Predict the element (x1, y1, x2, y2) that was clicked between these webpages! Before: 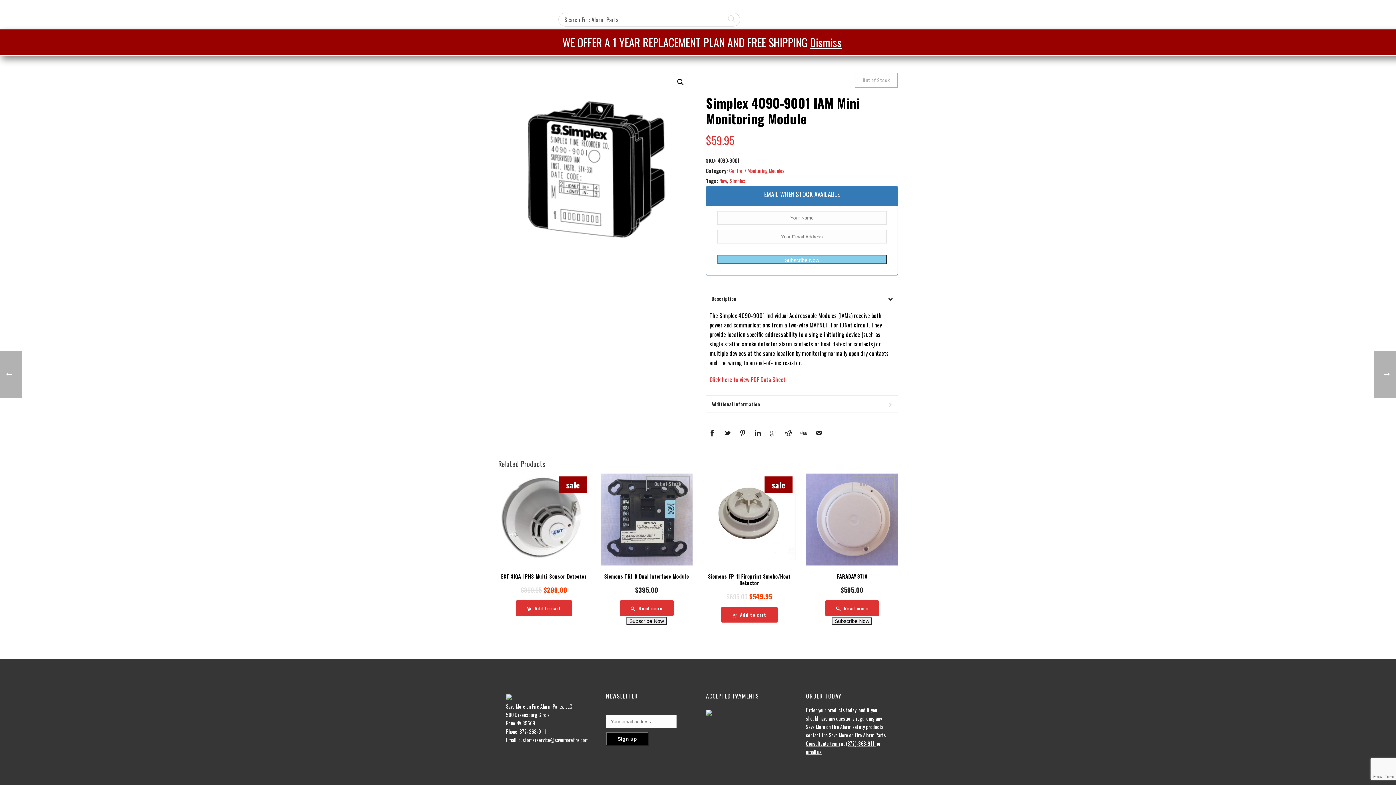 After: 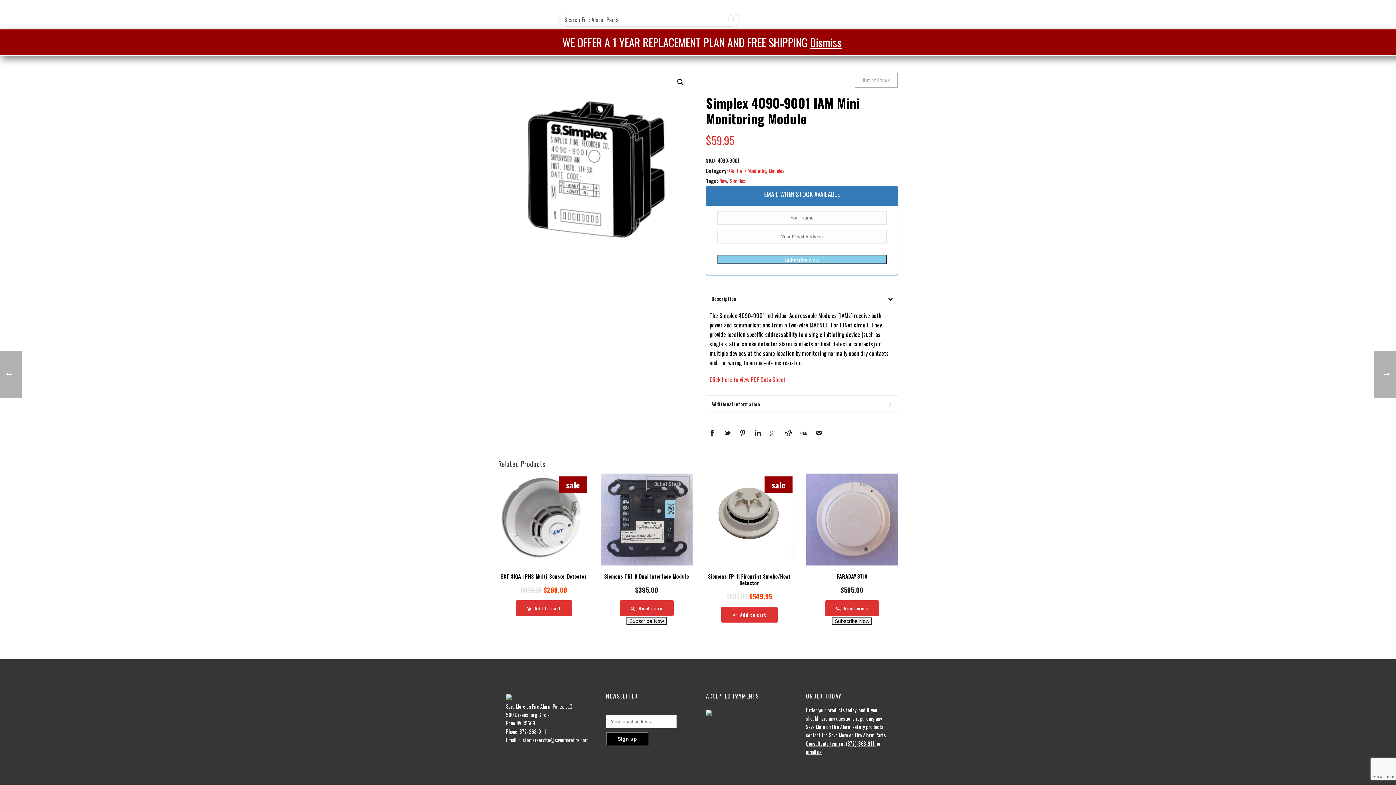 Action: bbox: (813, 427, 825, 439)